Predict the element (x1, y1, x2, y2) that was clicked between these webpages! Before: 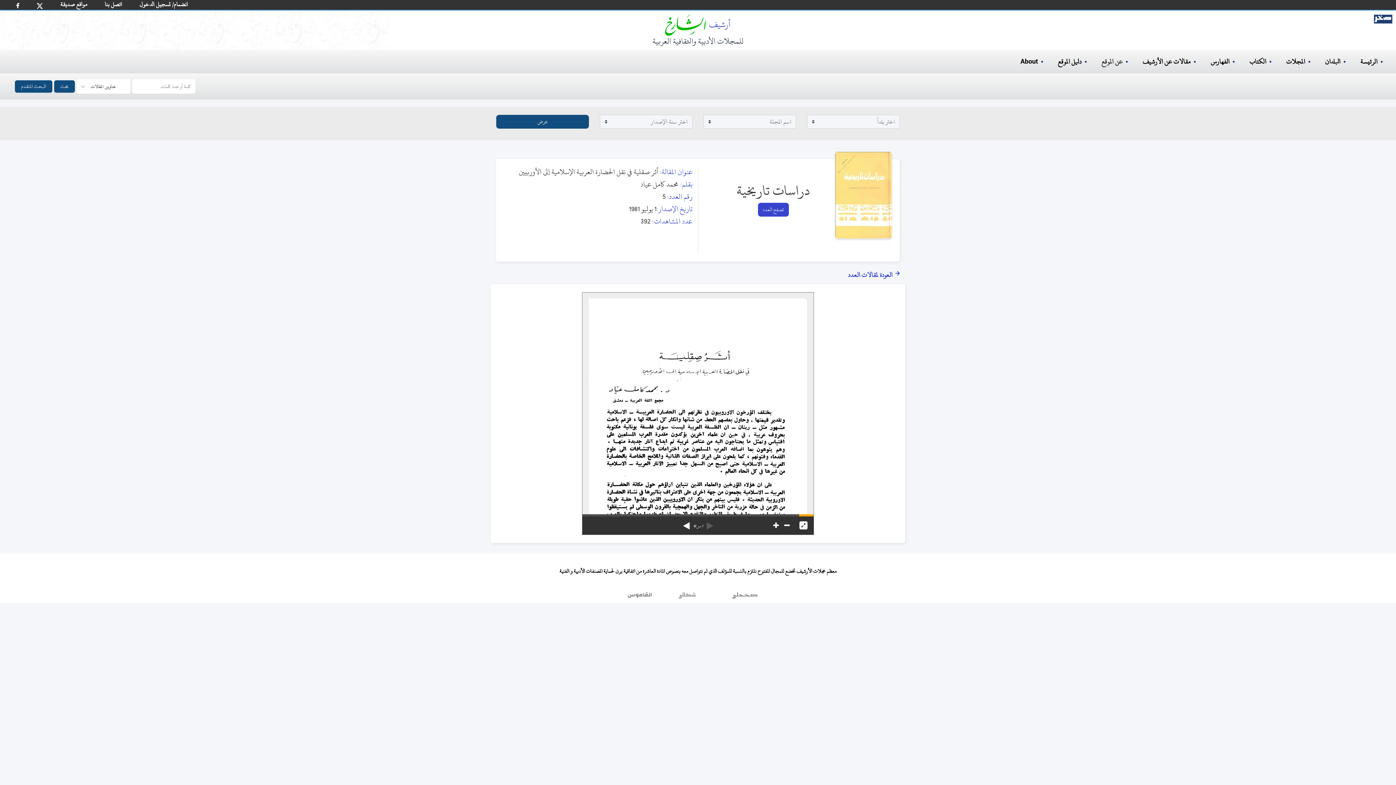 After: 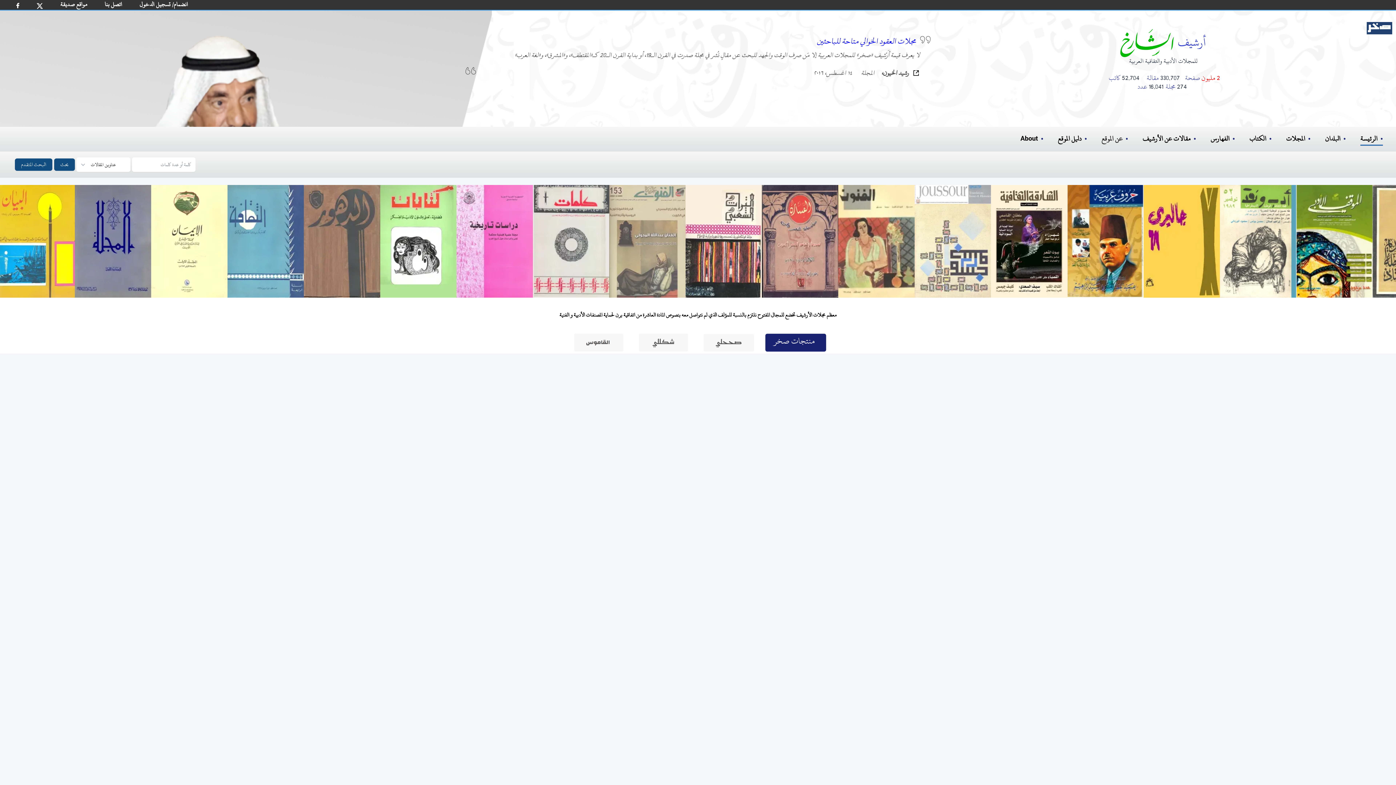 Action: bbox: (1360, 55, 1377, 67) label: الرئيسة